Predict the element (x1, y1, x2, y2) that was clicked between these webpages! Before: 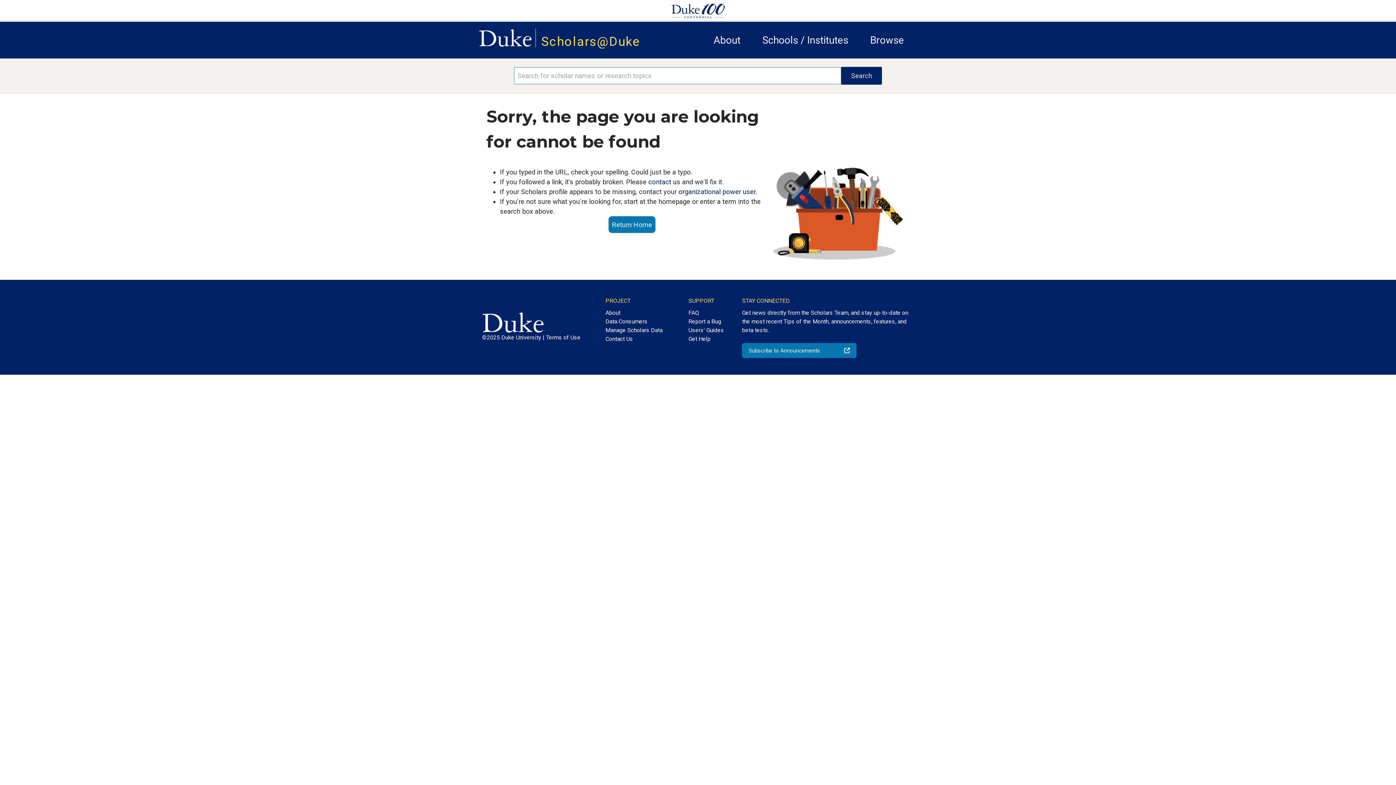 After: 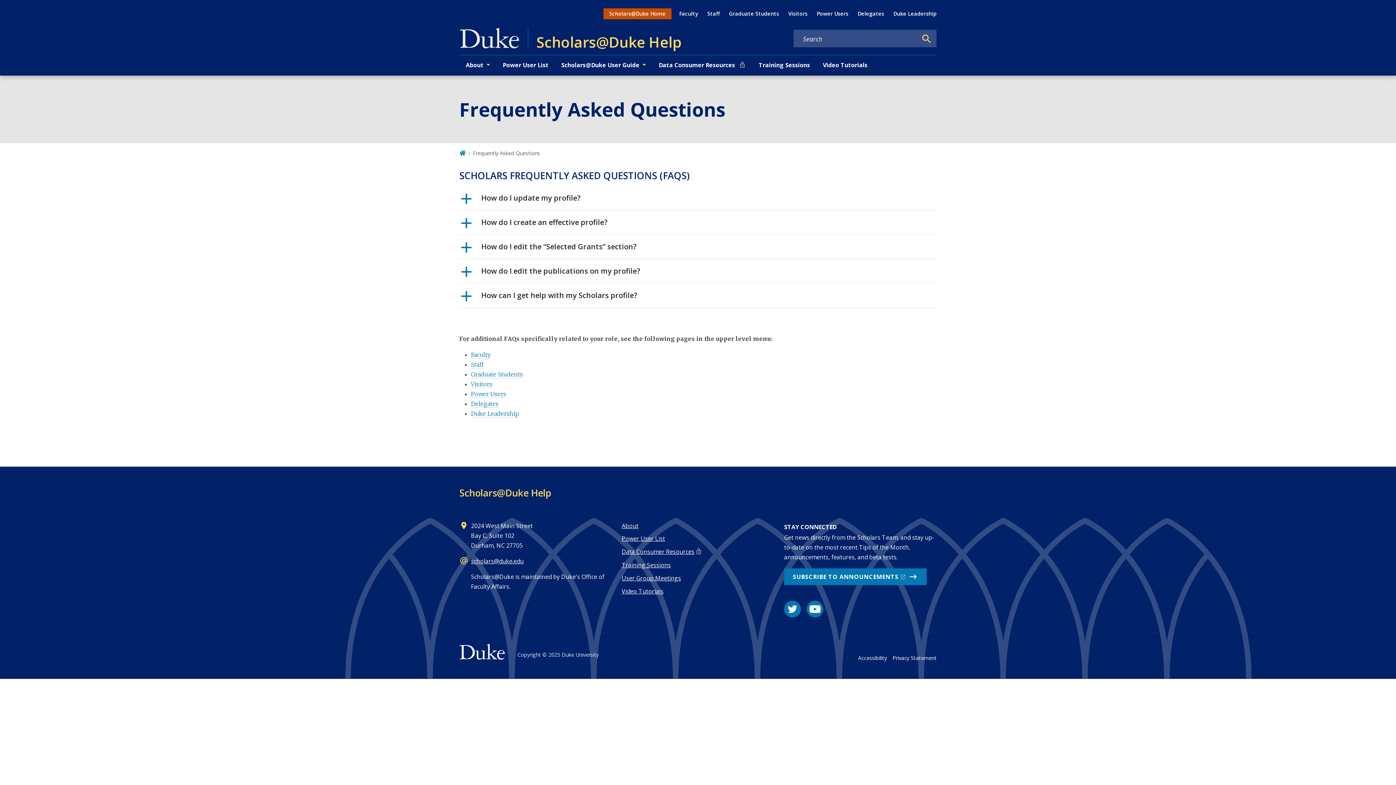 Action: label: FAQ bbox: (688, 305, 724, 317)